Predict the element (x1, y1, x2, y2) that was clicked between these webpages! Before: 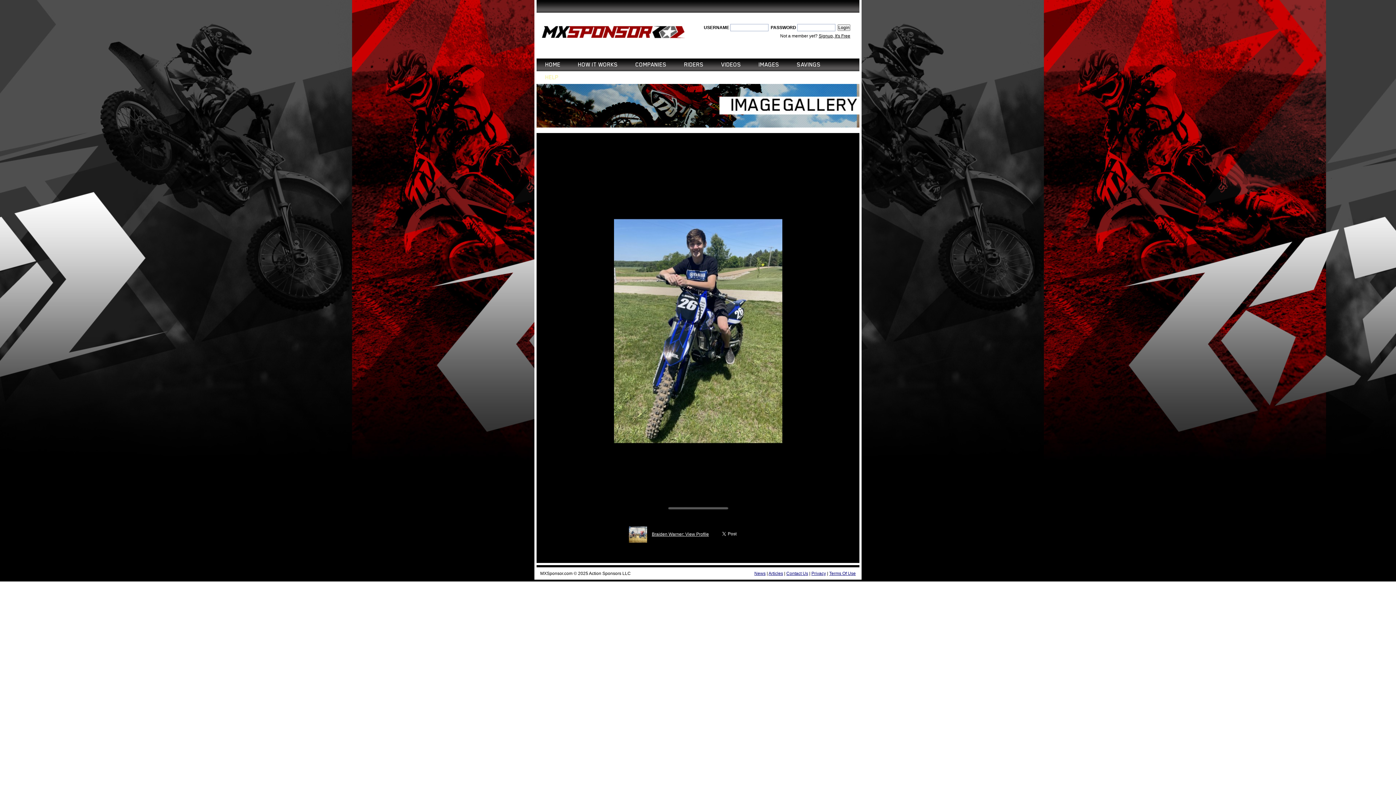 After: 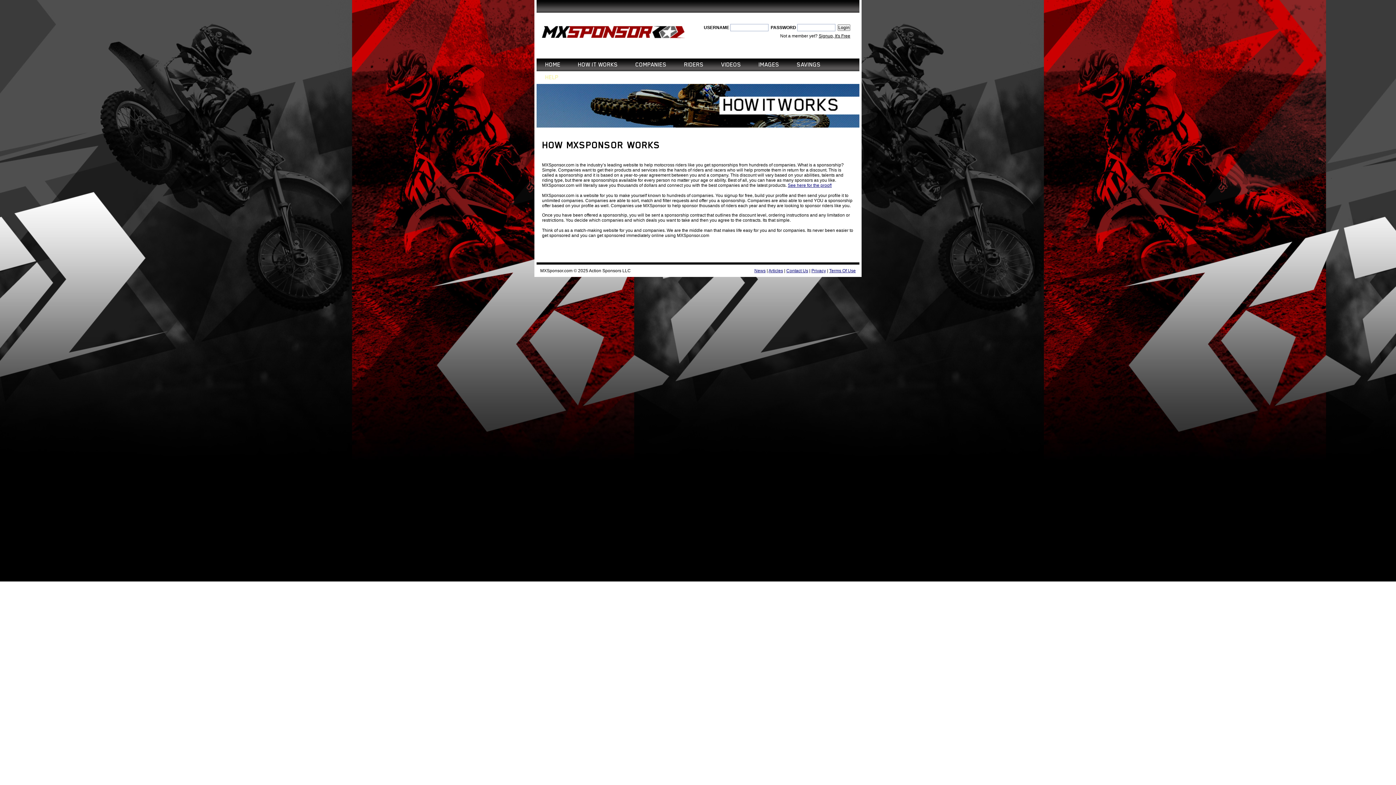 Action: bbox: (578, 58, 618, 71) label: HOW IT WORKS